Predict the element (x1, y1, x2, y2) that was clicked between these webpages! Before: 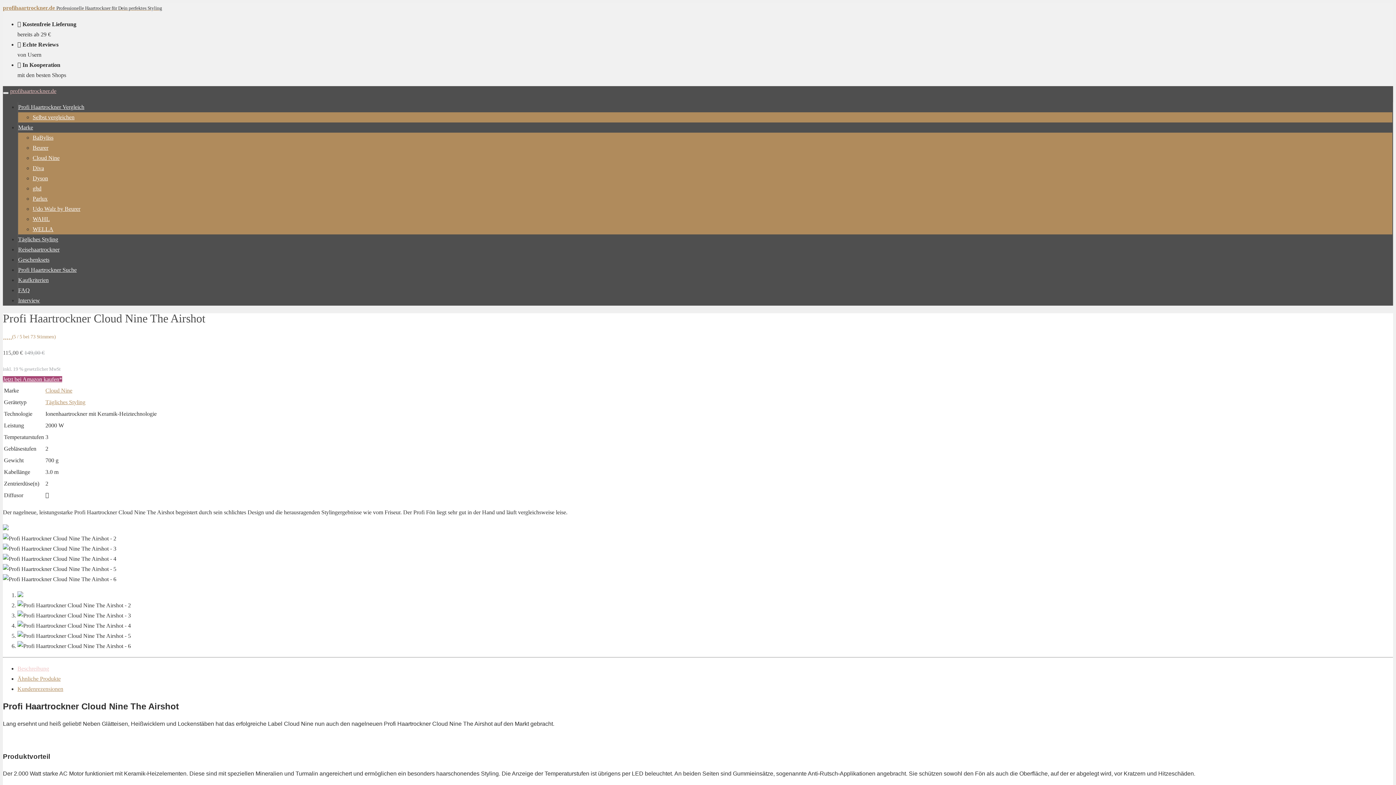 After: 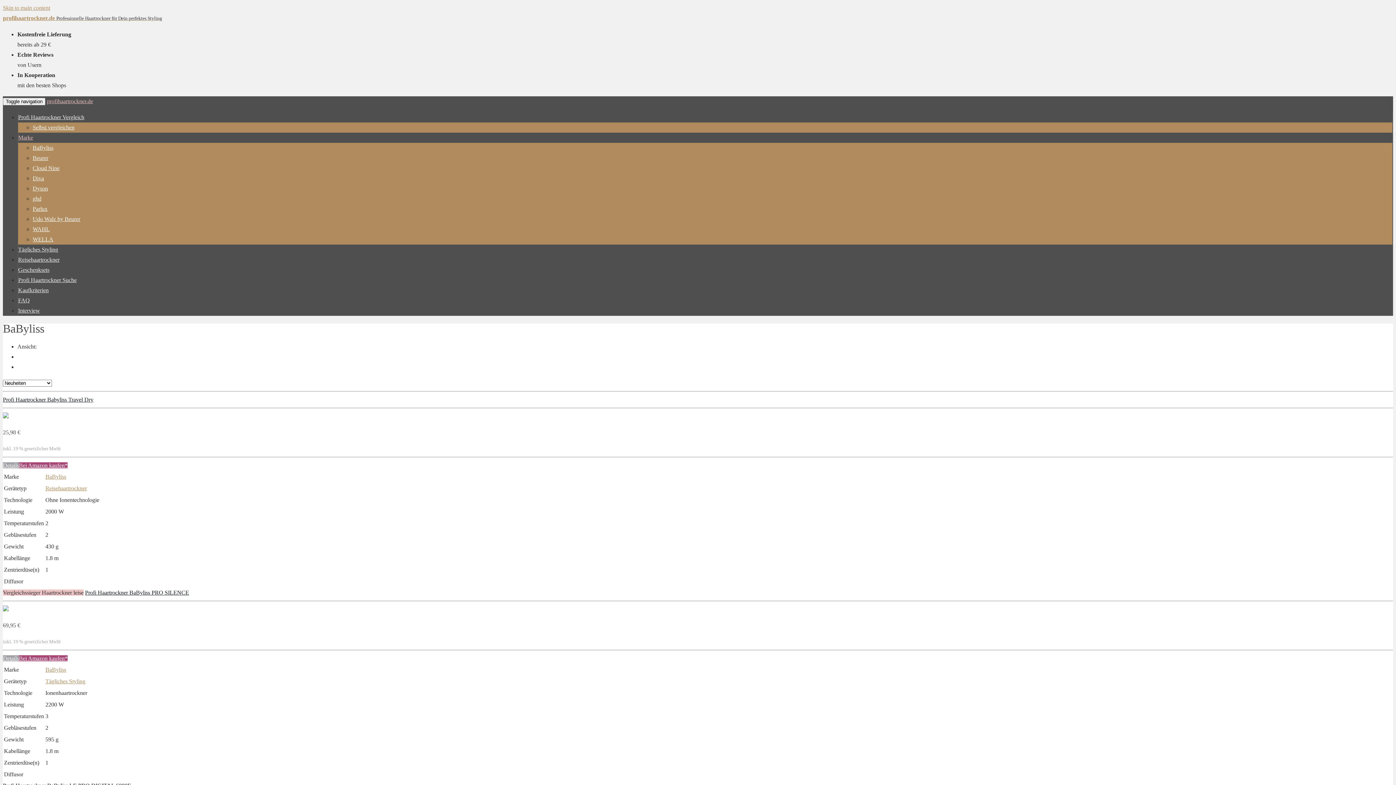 Action: label: BaByliss bbox: (32, 134, 53, 140)